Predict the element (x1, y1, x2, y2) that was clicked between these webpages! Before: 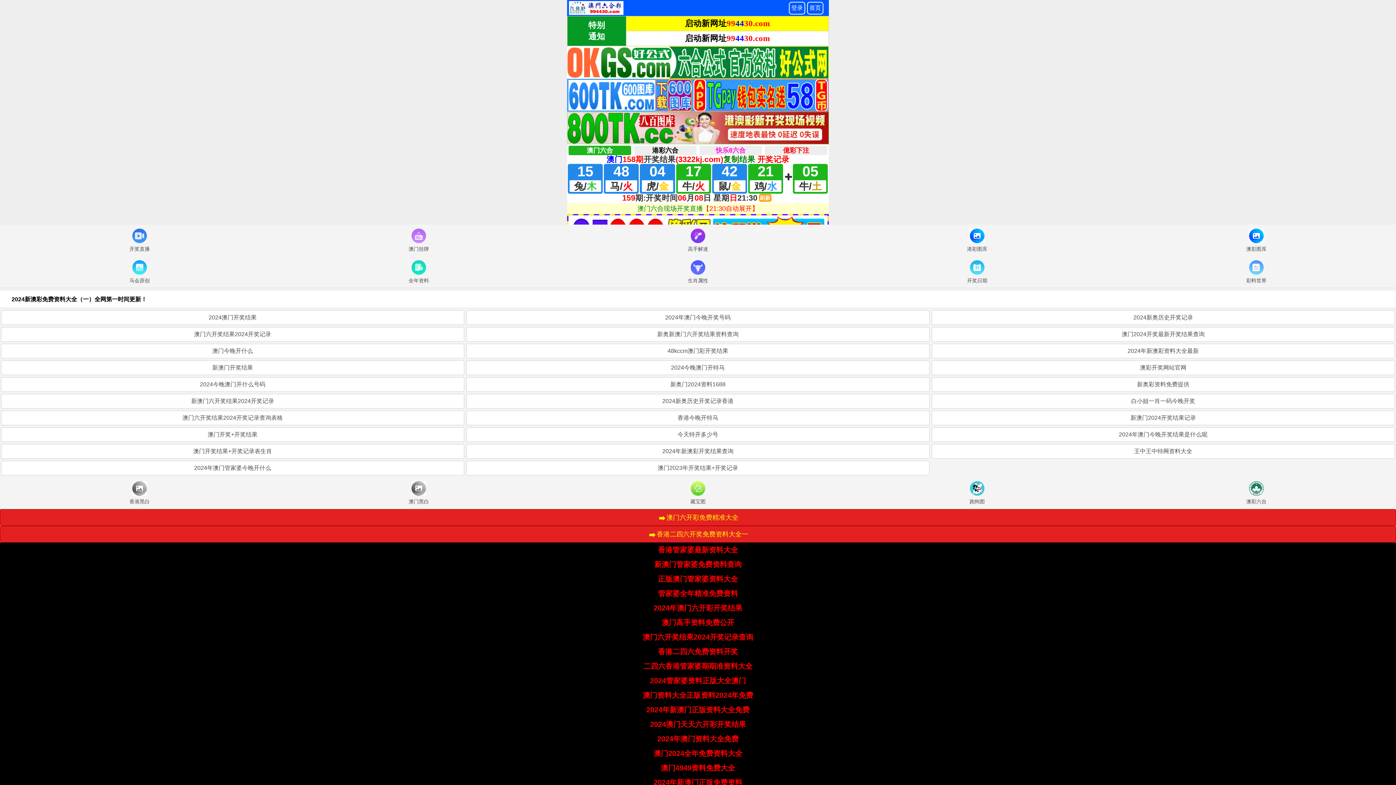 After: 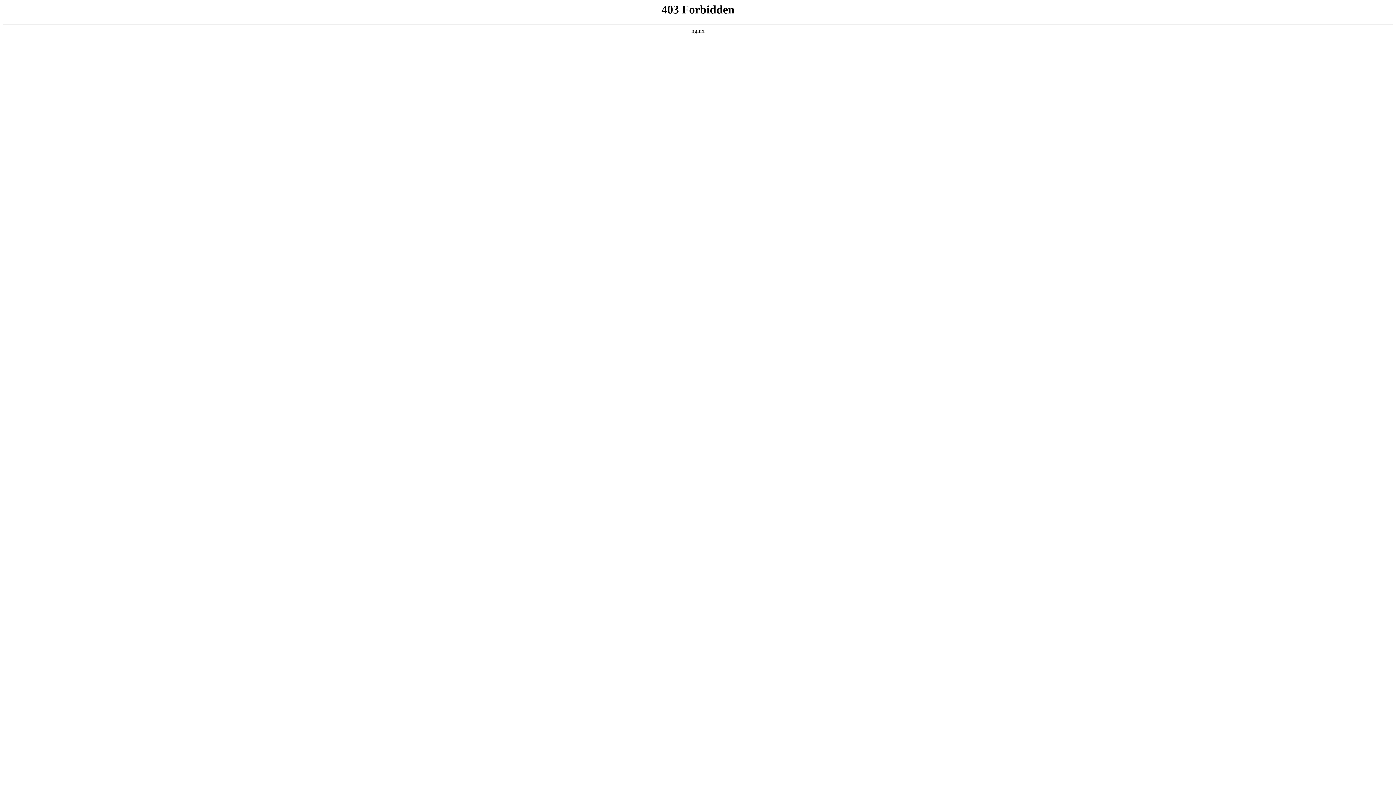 Action: label: 2024新奥历史开奖记录香港 bbox: (466, 394, 929, 408)